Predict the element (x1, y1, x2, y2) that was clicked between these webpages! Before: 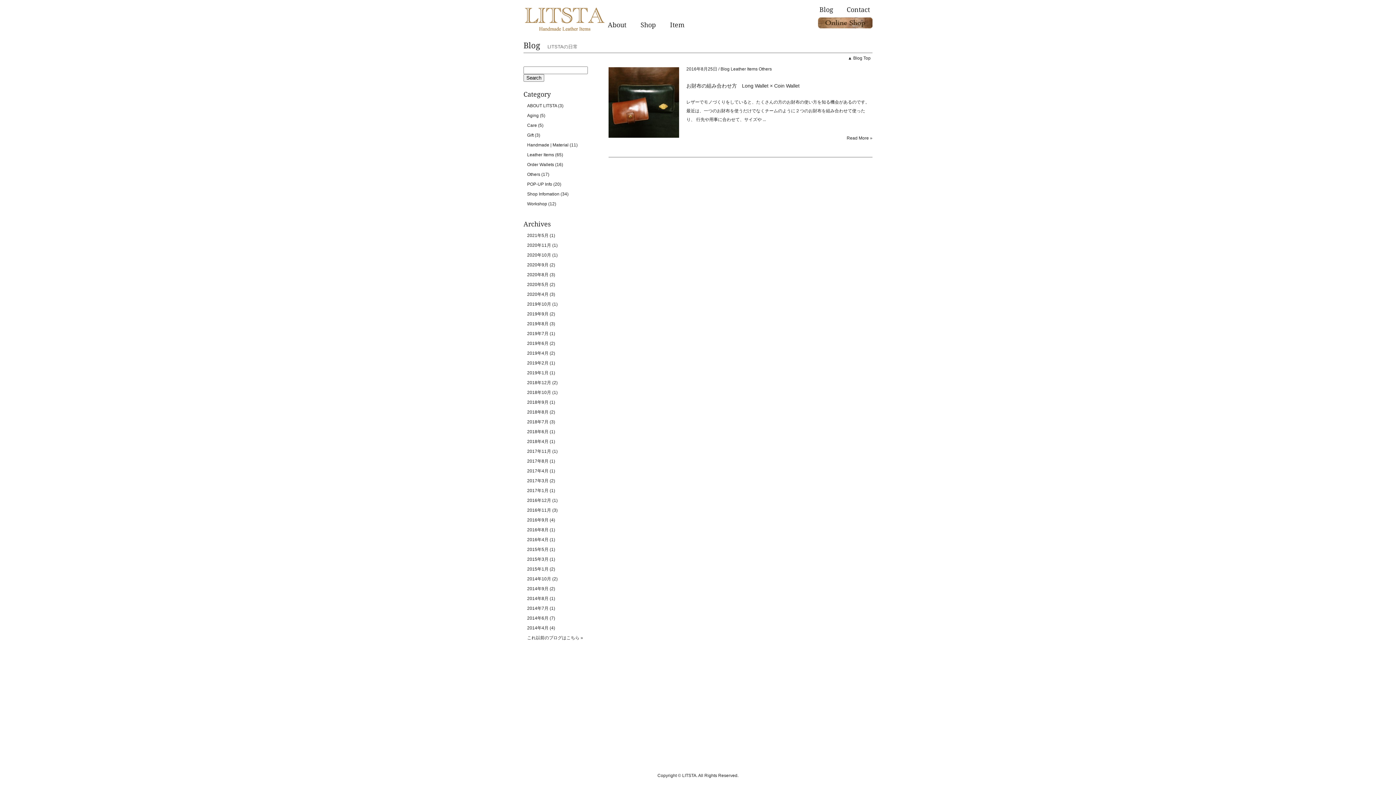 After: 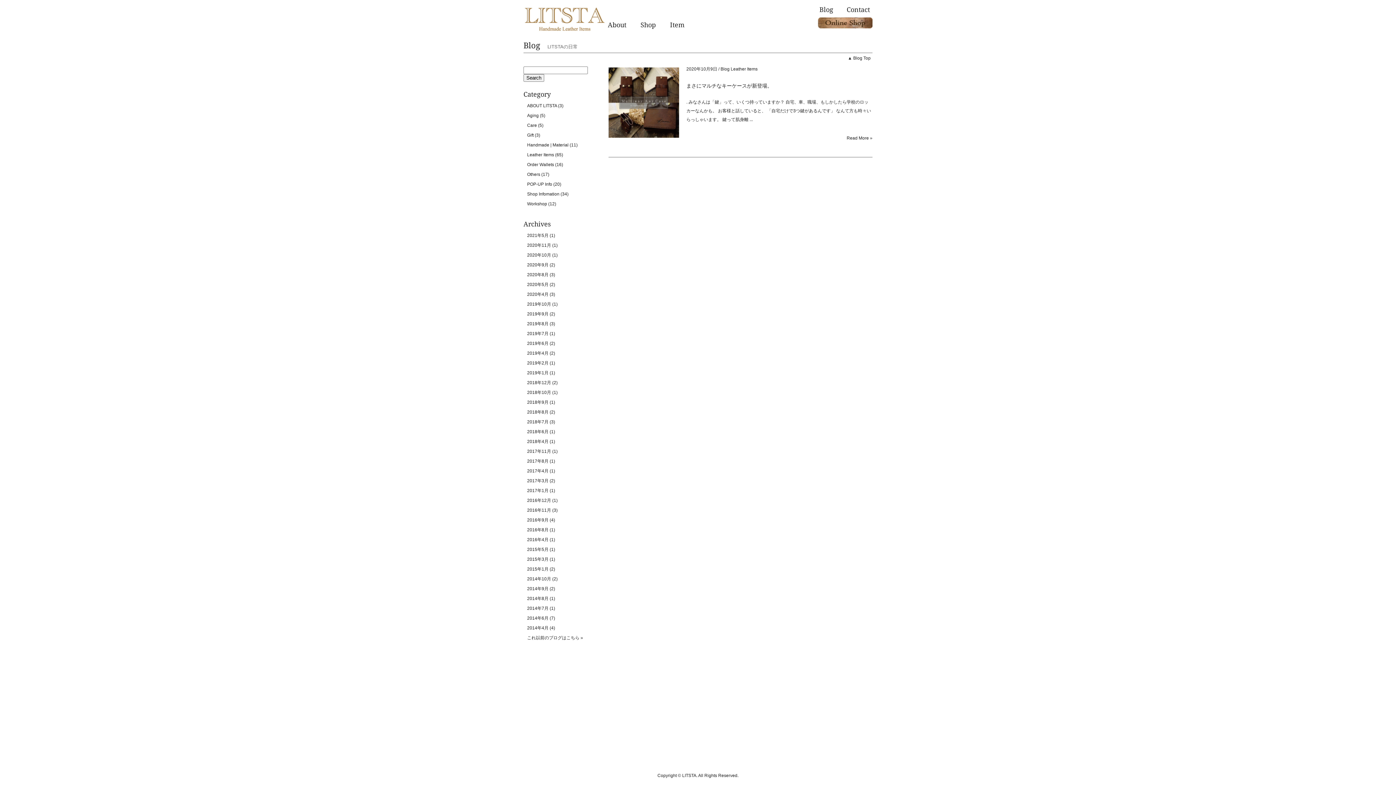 Action: bbox: (527, 252, 551, 257) label: 2020年10月